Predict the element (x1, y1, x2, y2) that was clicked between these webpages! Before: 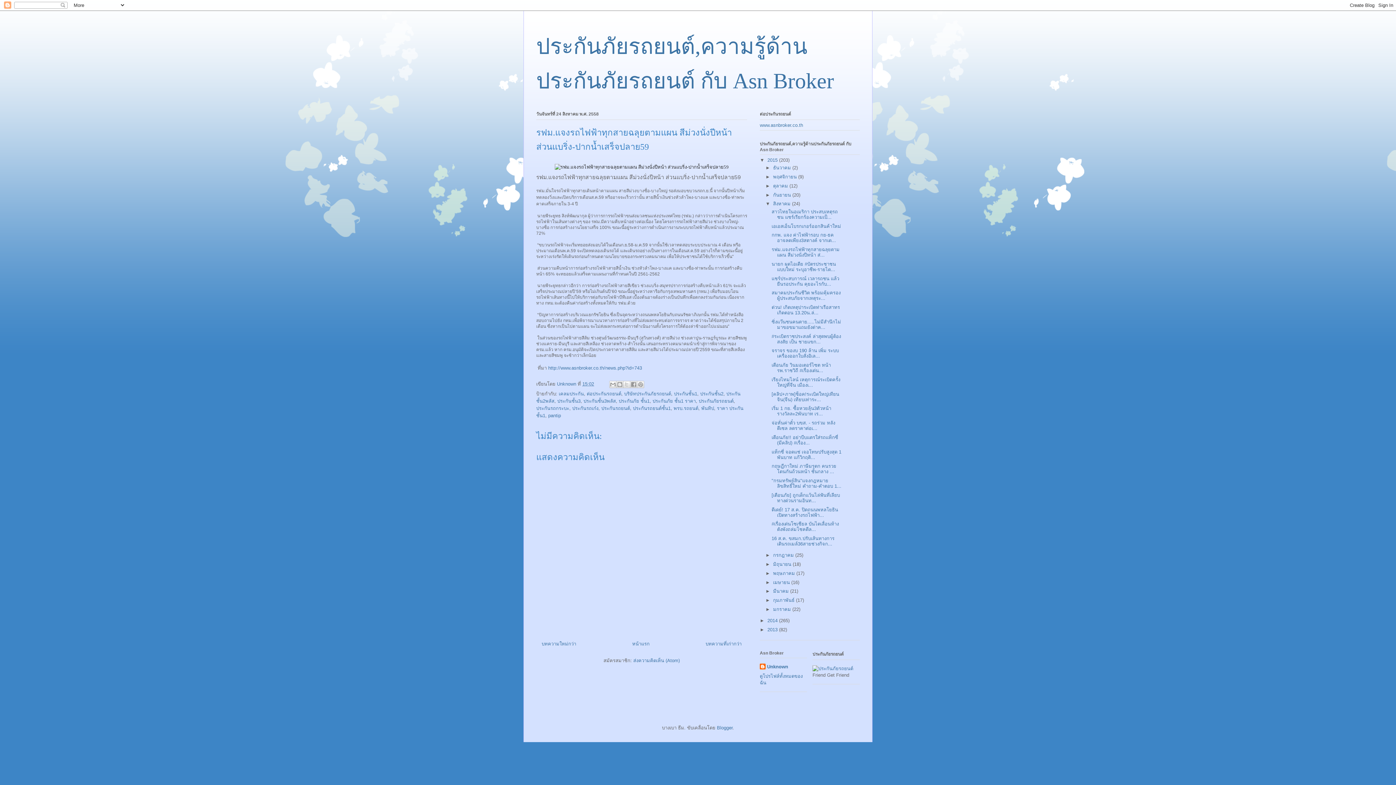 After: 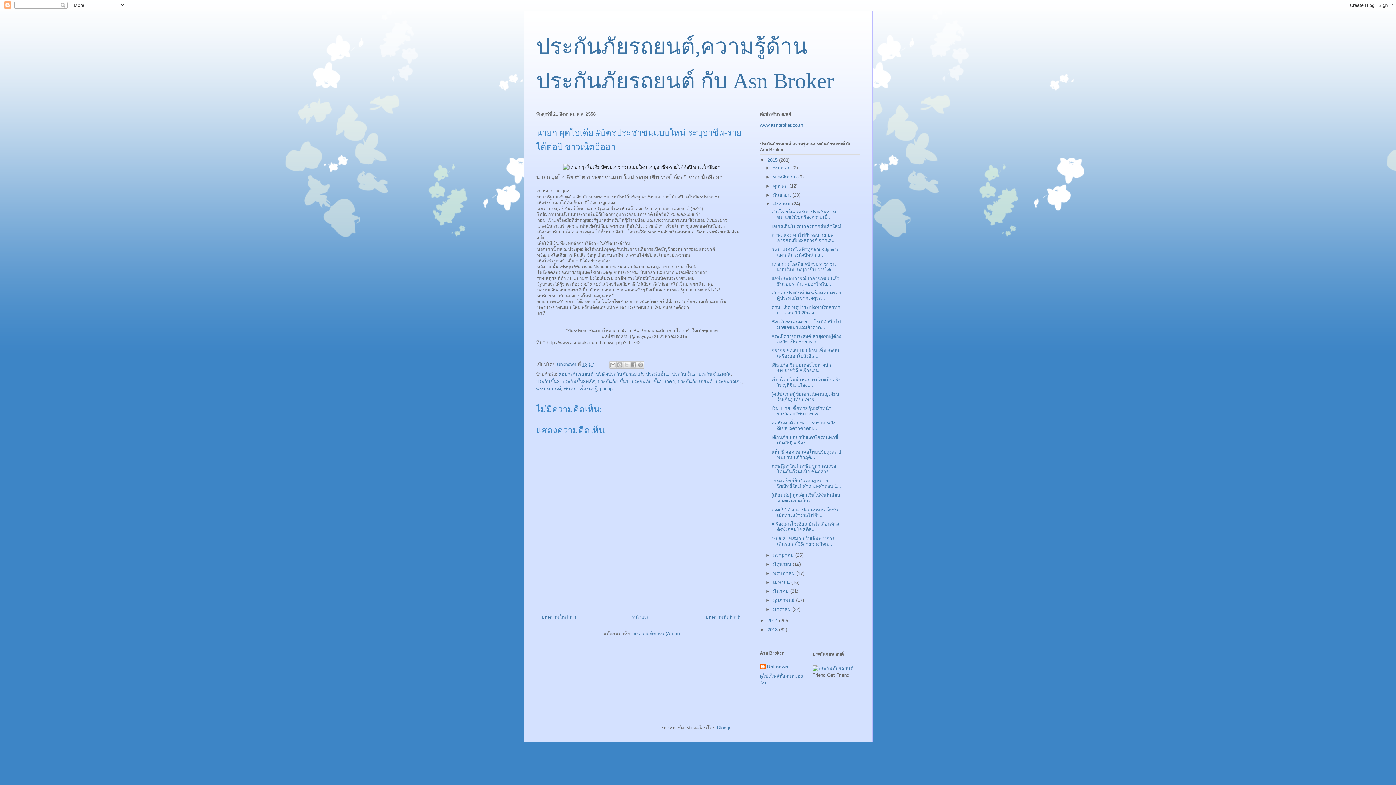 Action: bbox: (705, 641, 741, 646) label: บทความที่เก่ากว่า